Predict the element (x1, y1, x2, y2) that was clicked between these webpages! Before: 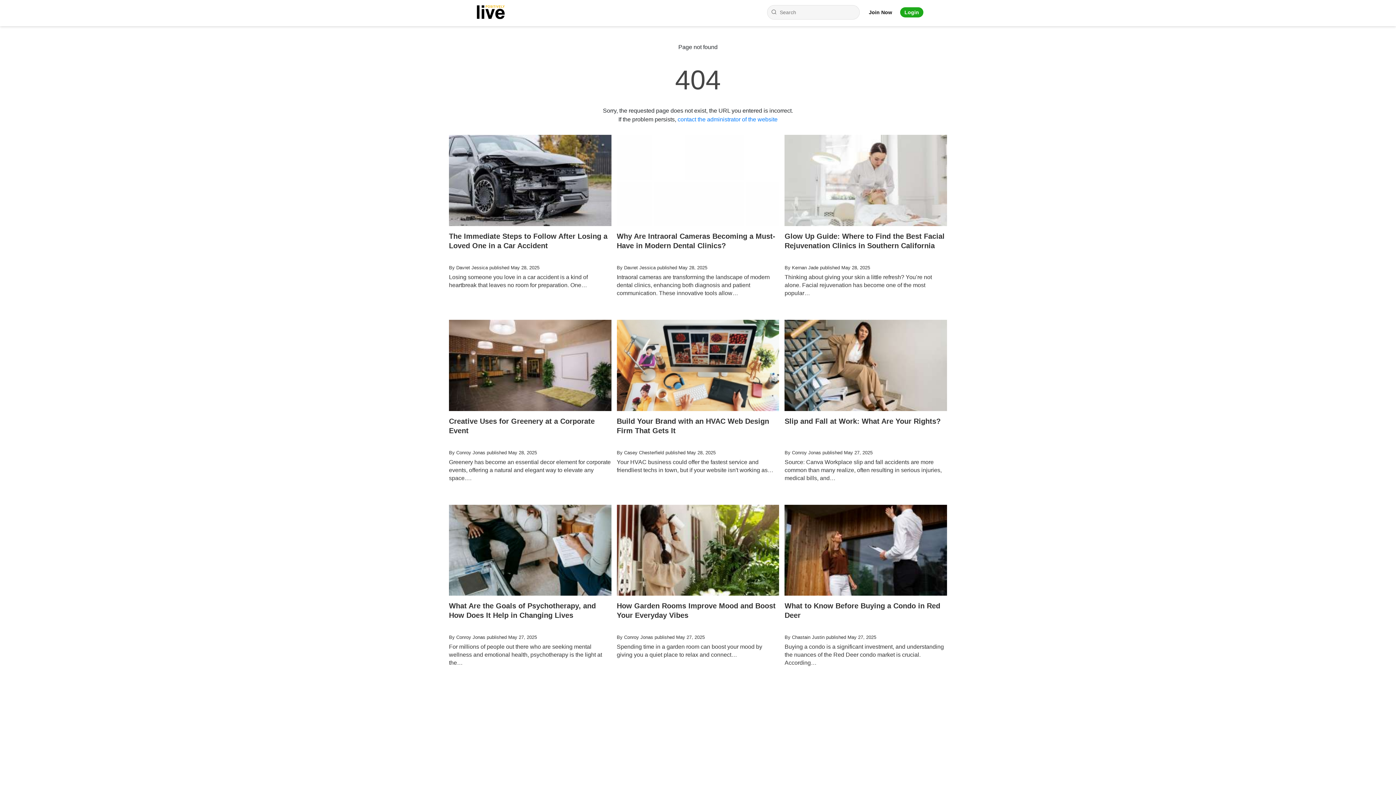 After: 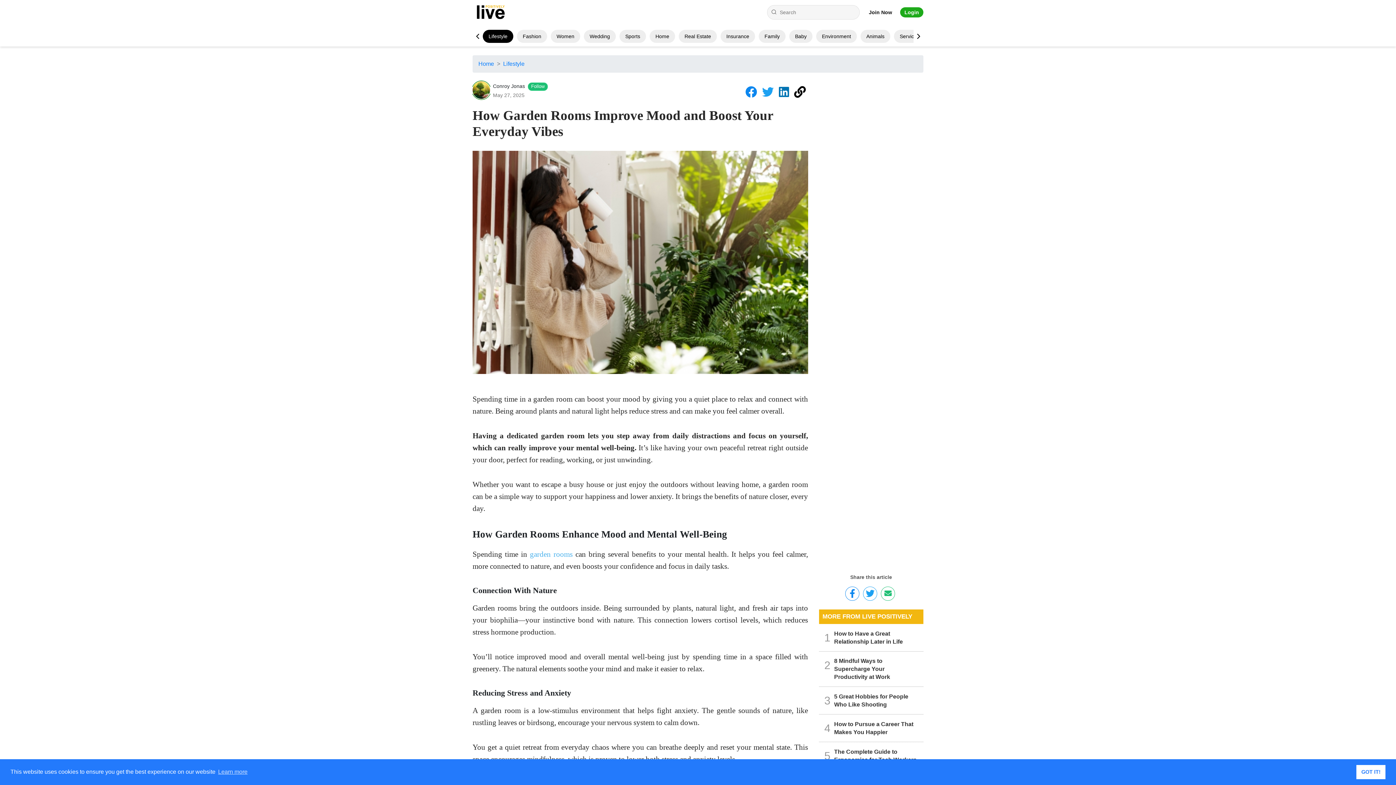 Action: label: How Garden Rooms Improve Mood and Boost Your Everyday Vibes
By Conroy Jonas published May 27, 2025

Spending time in a garden room can boost your mood by giving you a quiet place to relax and connect… bbox: (616, 504, 779, 682)